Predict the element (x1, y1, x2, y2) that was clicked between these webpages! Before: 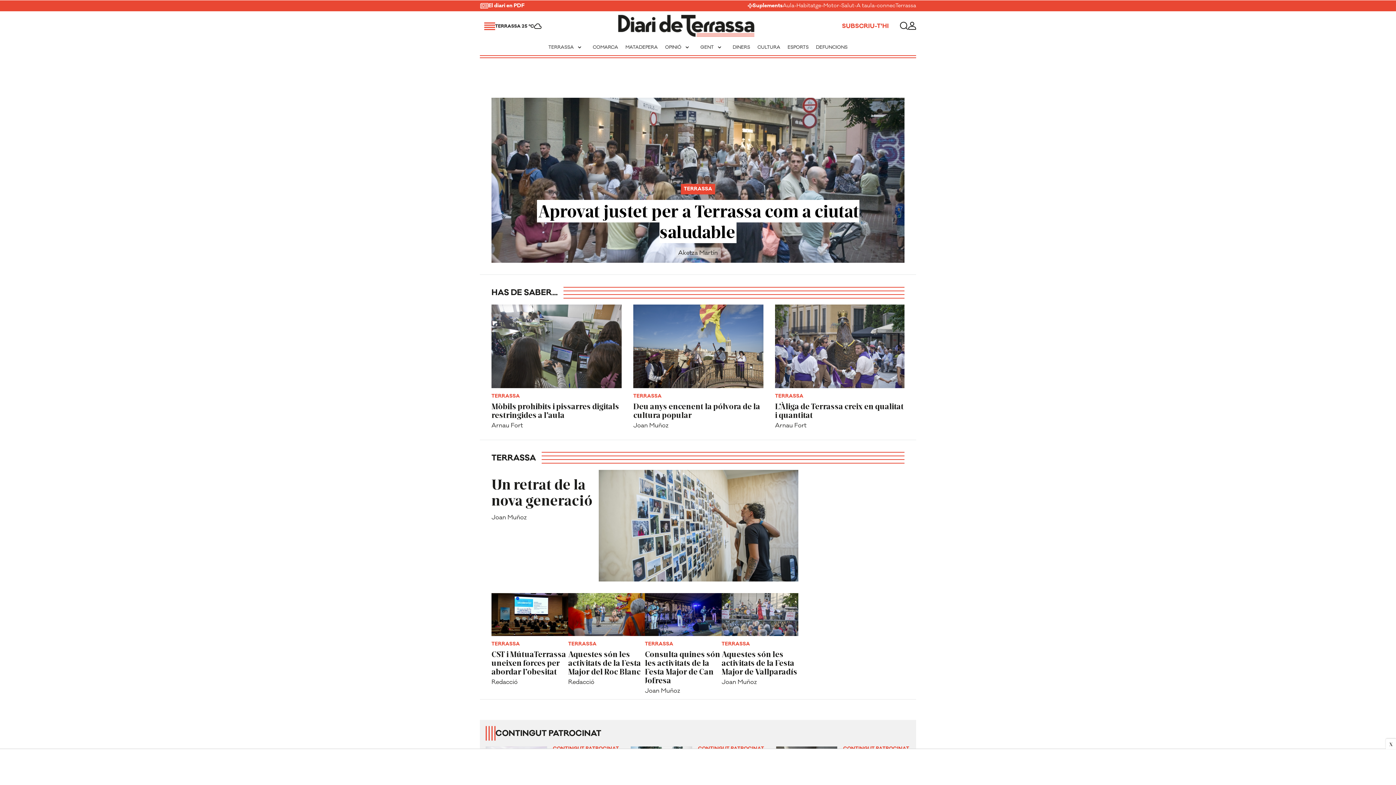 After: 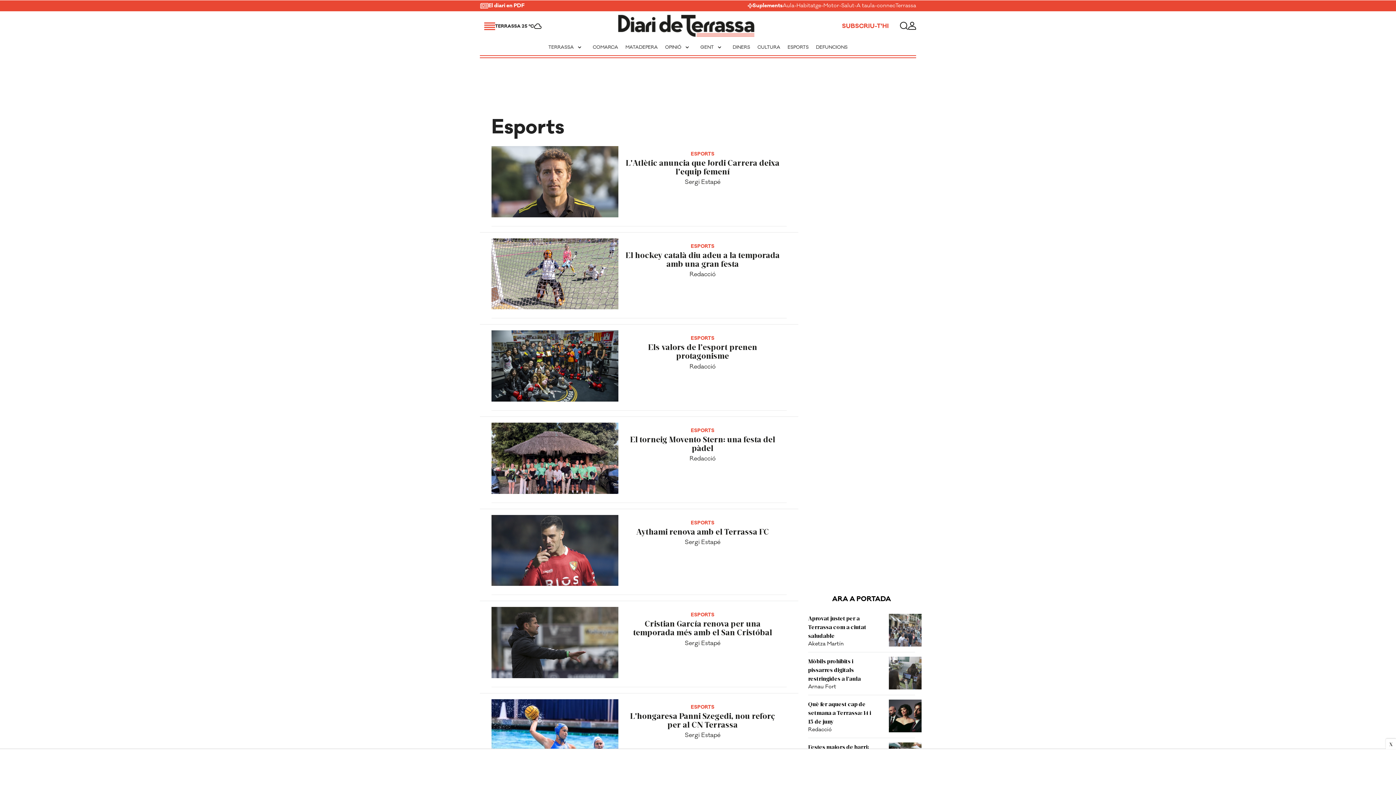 Action: label: ESPORTS bbox: (784, 40, 812, 53)